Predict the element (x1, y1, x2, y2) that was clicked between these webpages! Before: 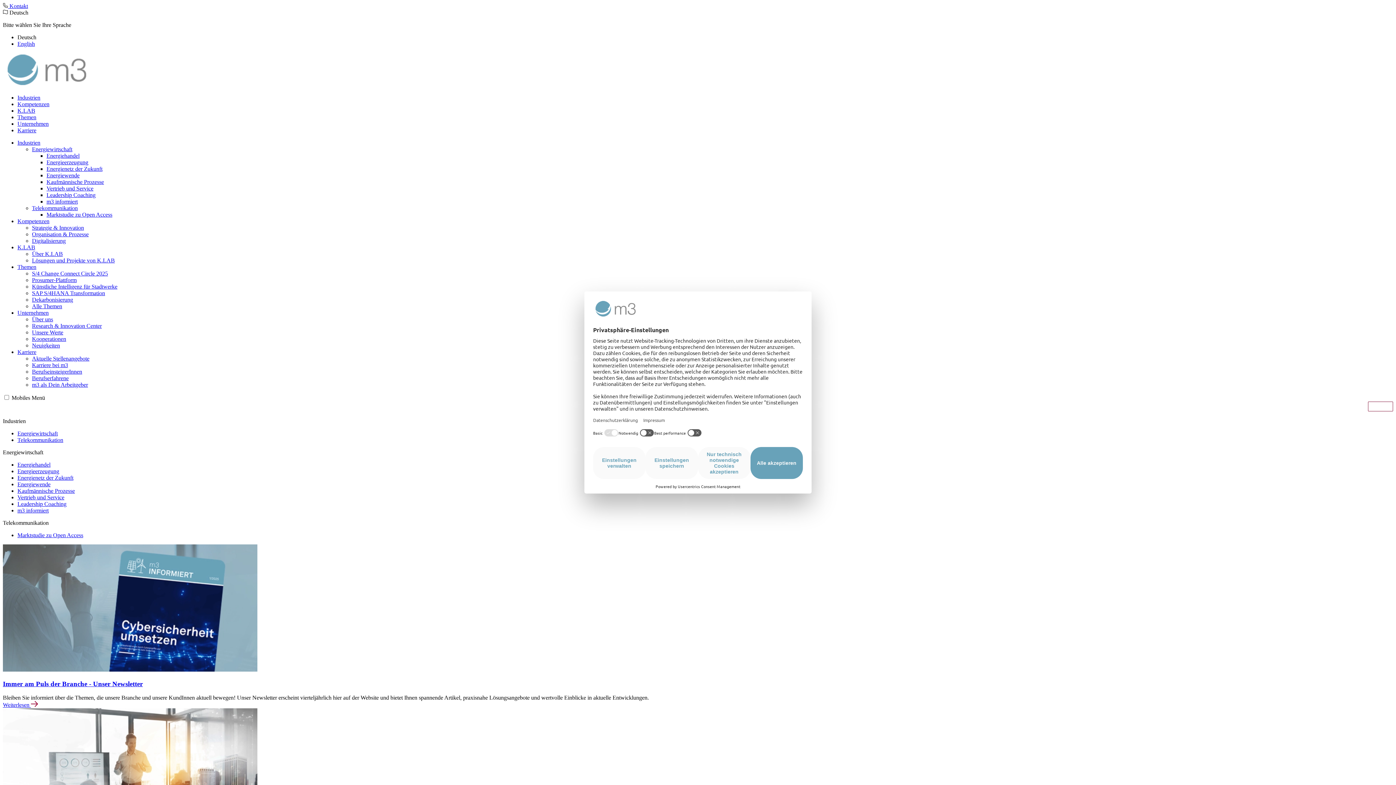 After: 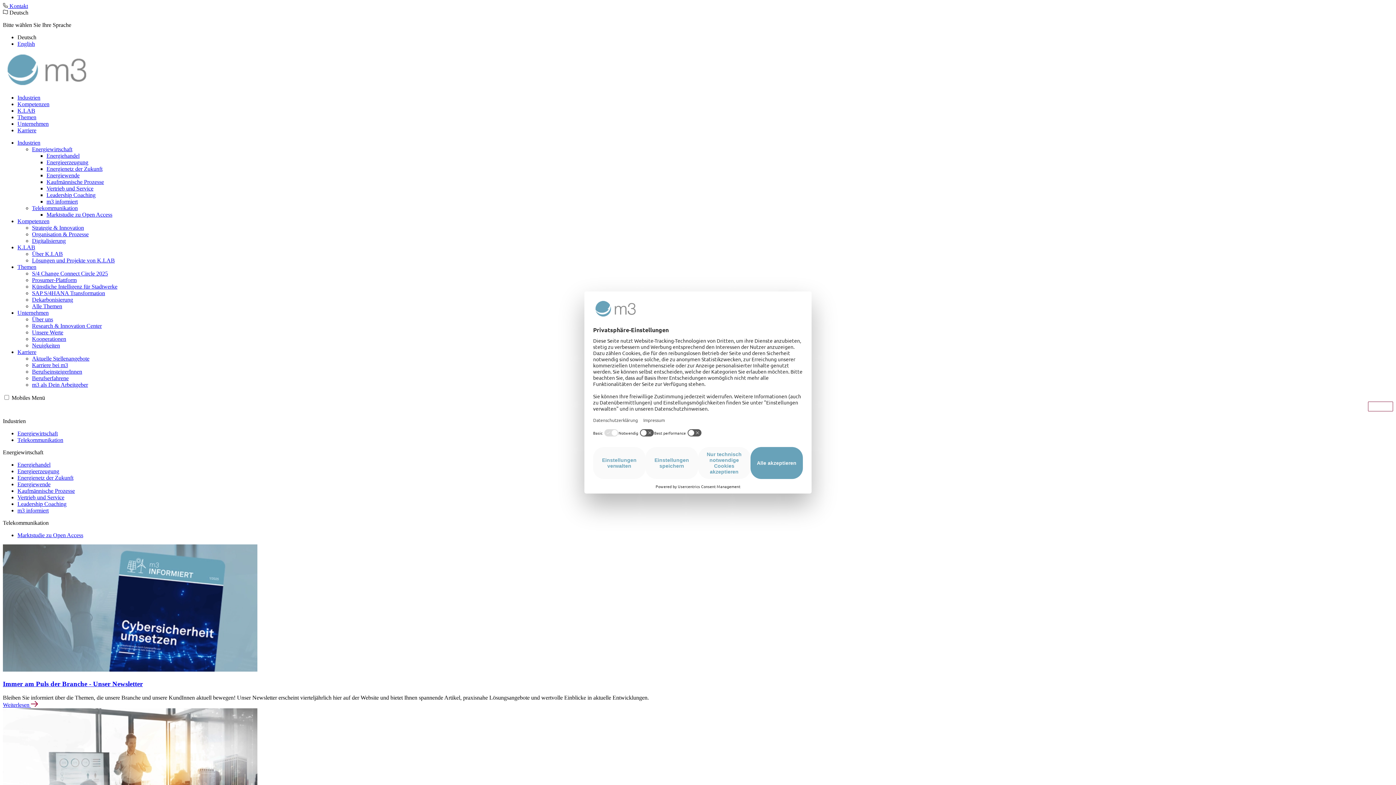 Action: label: Weiterlesen  bbox: (2, 702, 38, 708)